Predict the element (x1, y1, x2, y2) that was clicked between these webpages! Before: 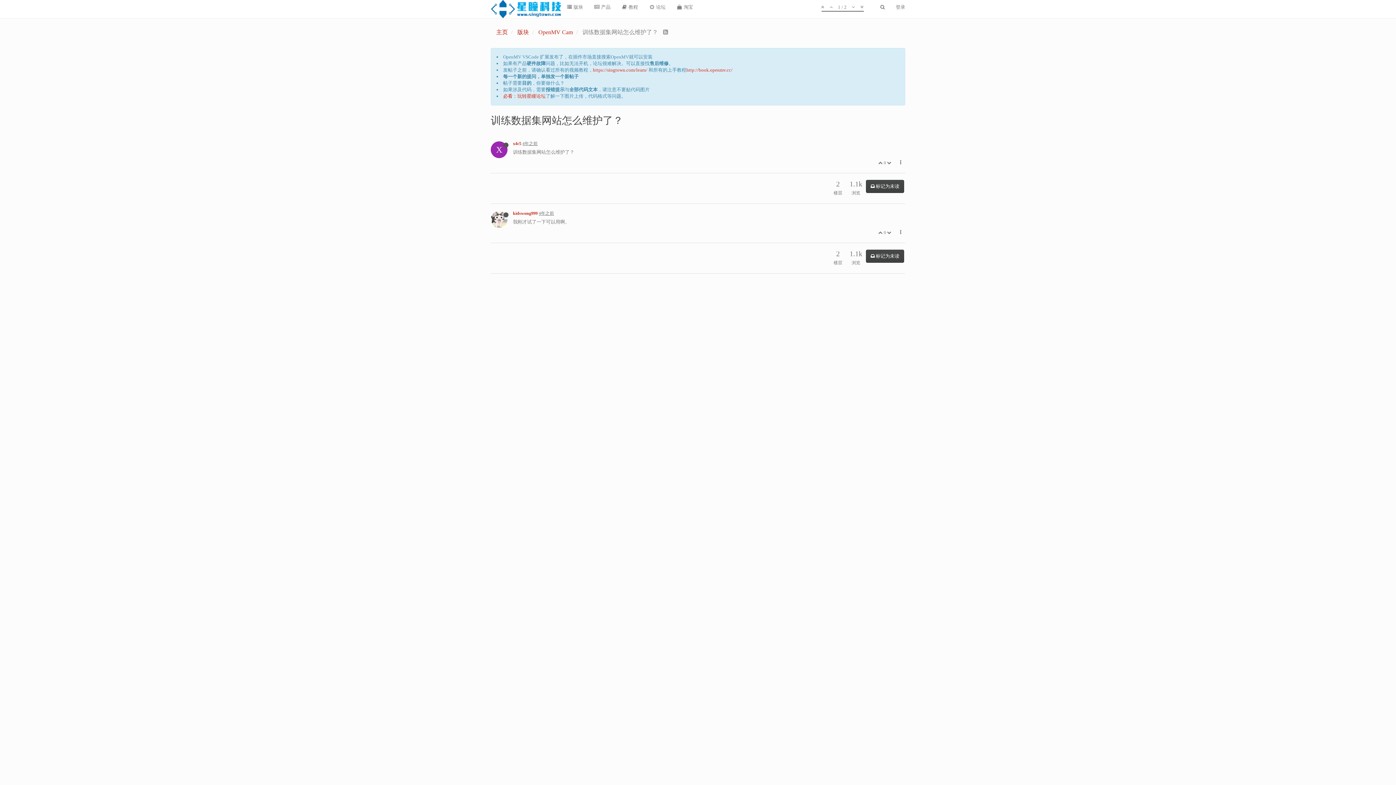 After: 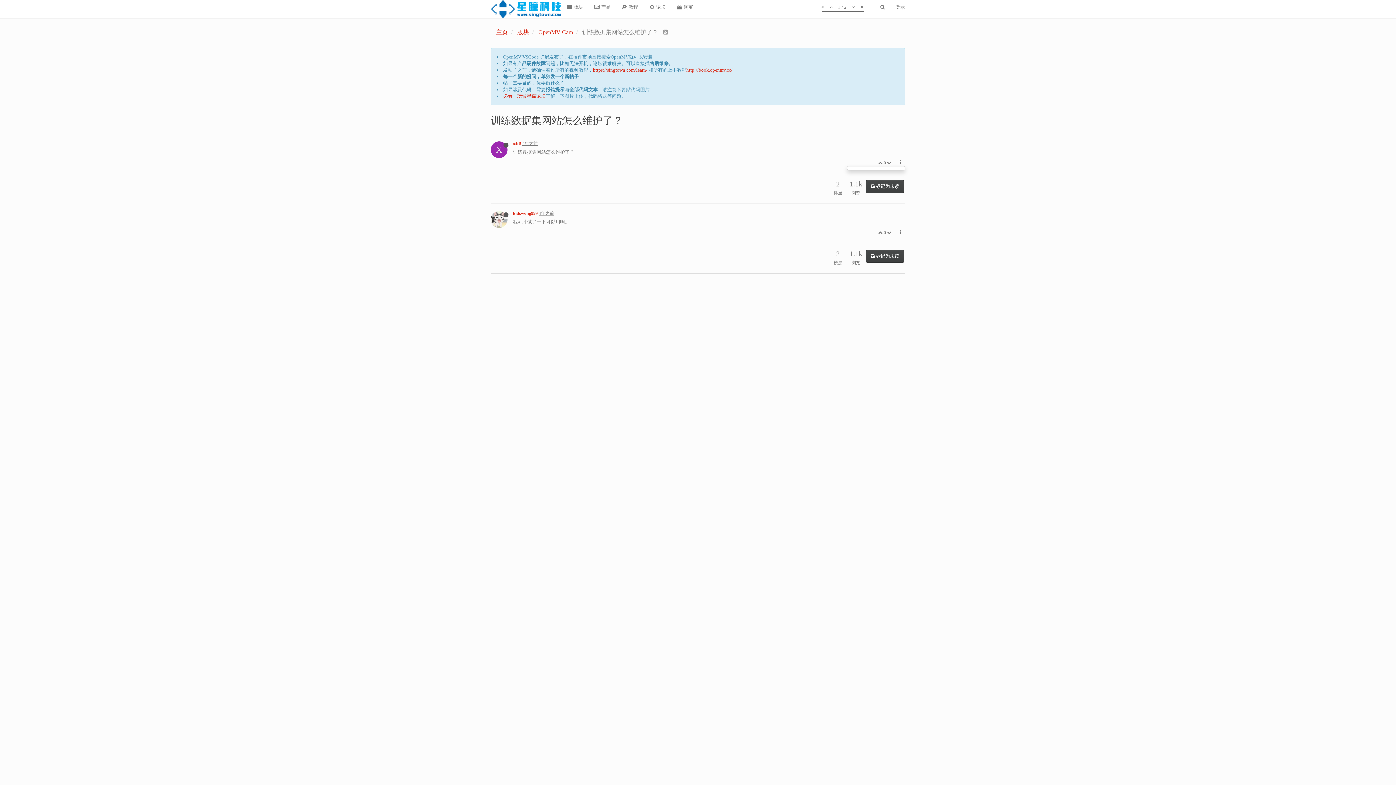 Action: bbox: (896, 158, 905, 166)